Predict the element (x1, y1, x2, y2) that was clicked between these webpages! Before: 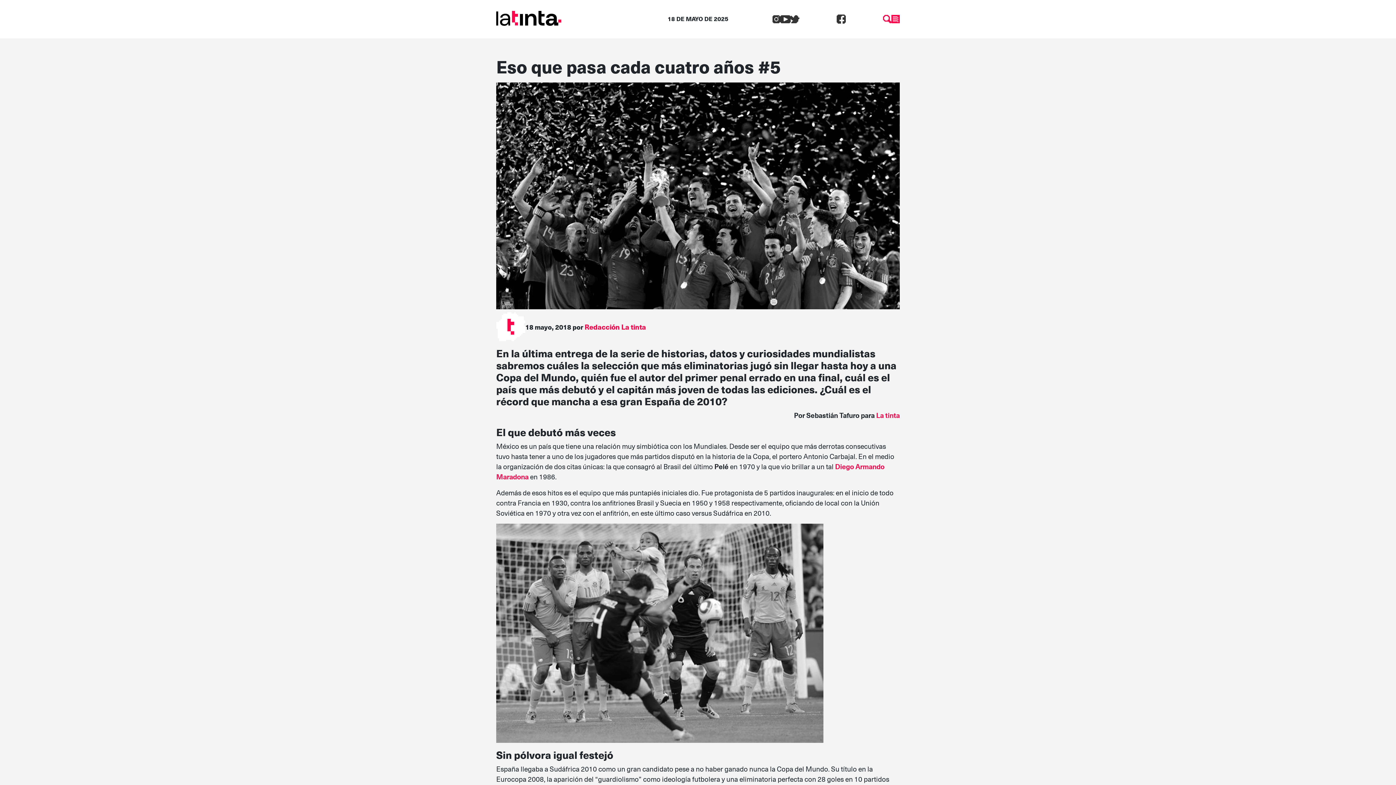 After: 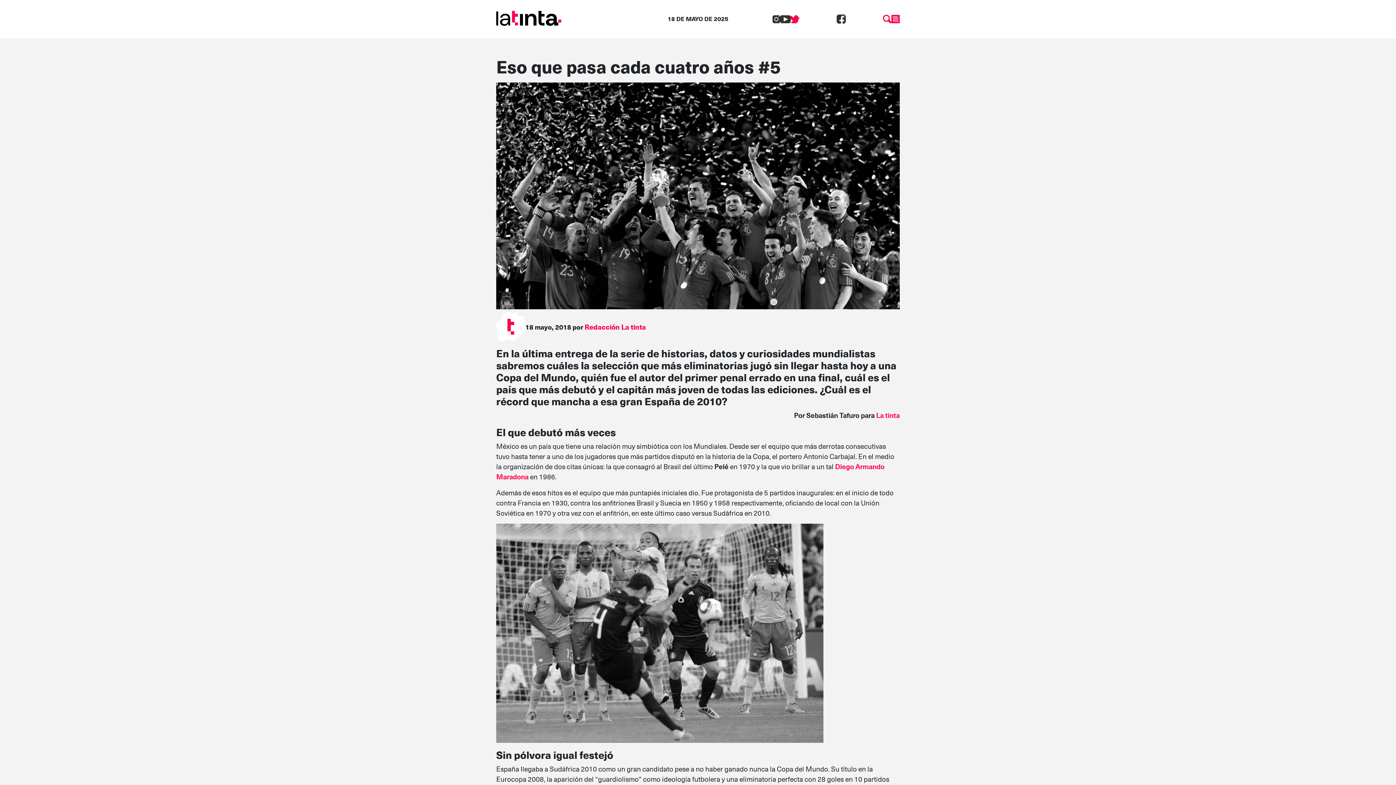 Action: bbox: (790, 12, 799, 23)